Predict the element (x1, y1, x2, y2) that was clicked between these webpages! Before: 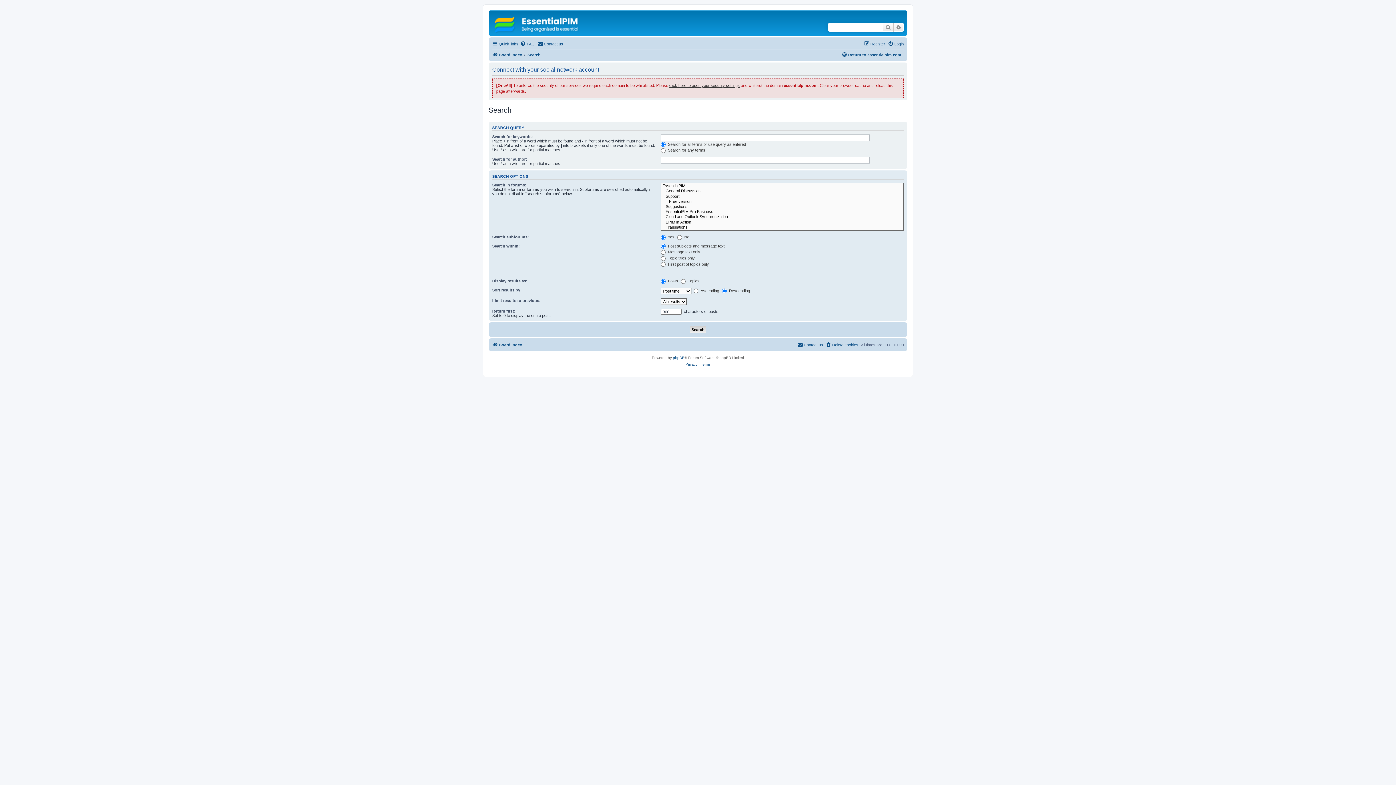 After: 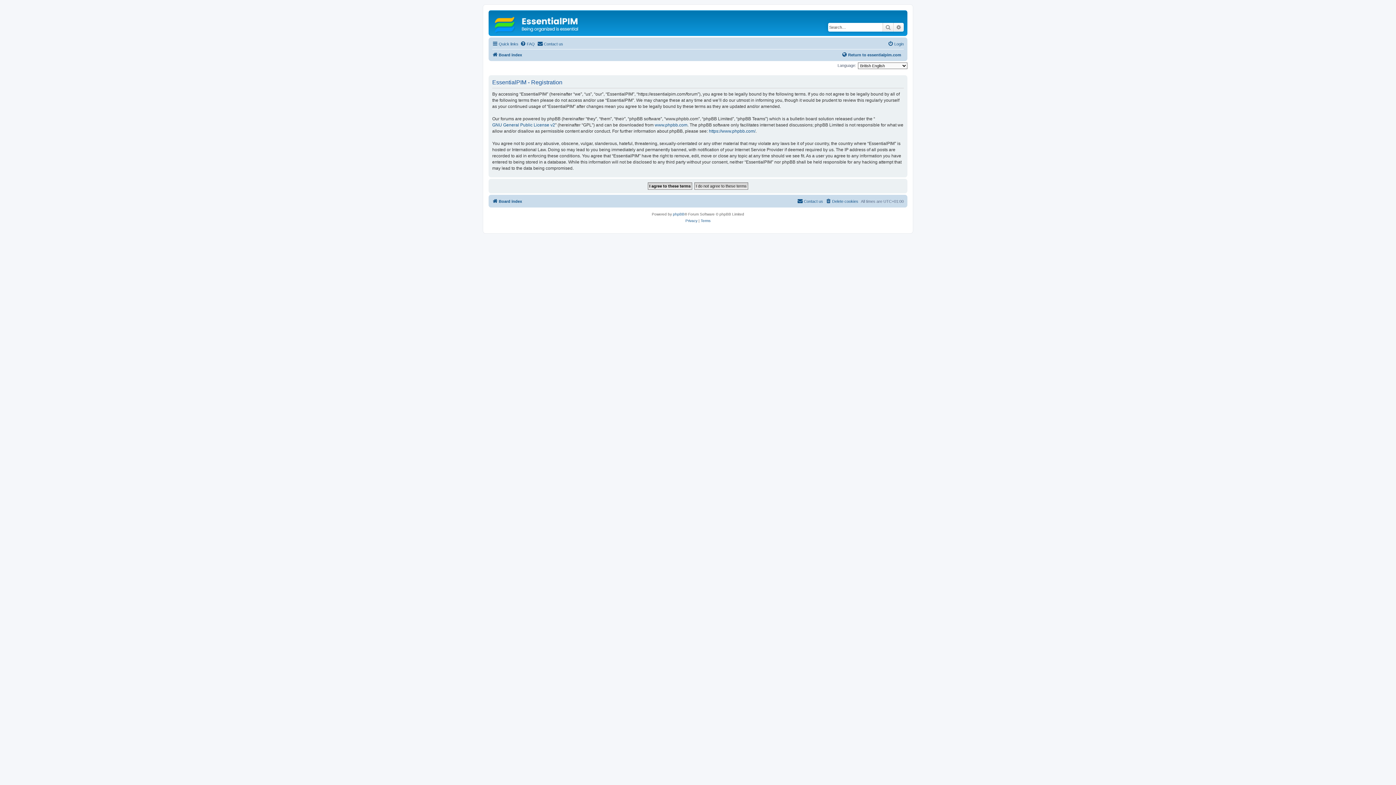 Action: label: Register bbox: (864, 39, 885, 48)